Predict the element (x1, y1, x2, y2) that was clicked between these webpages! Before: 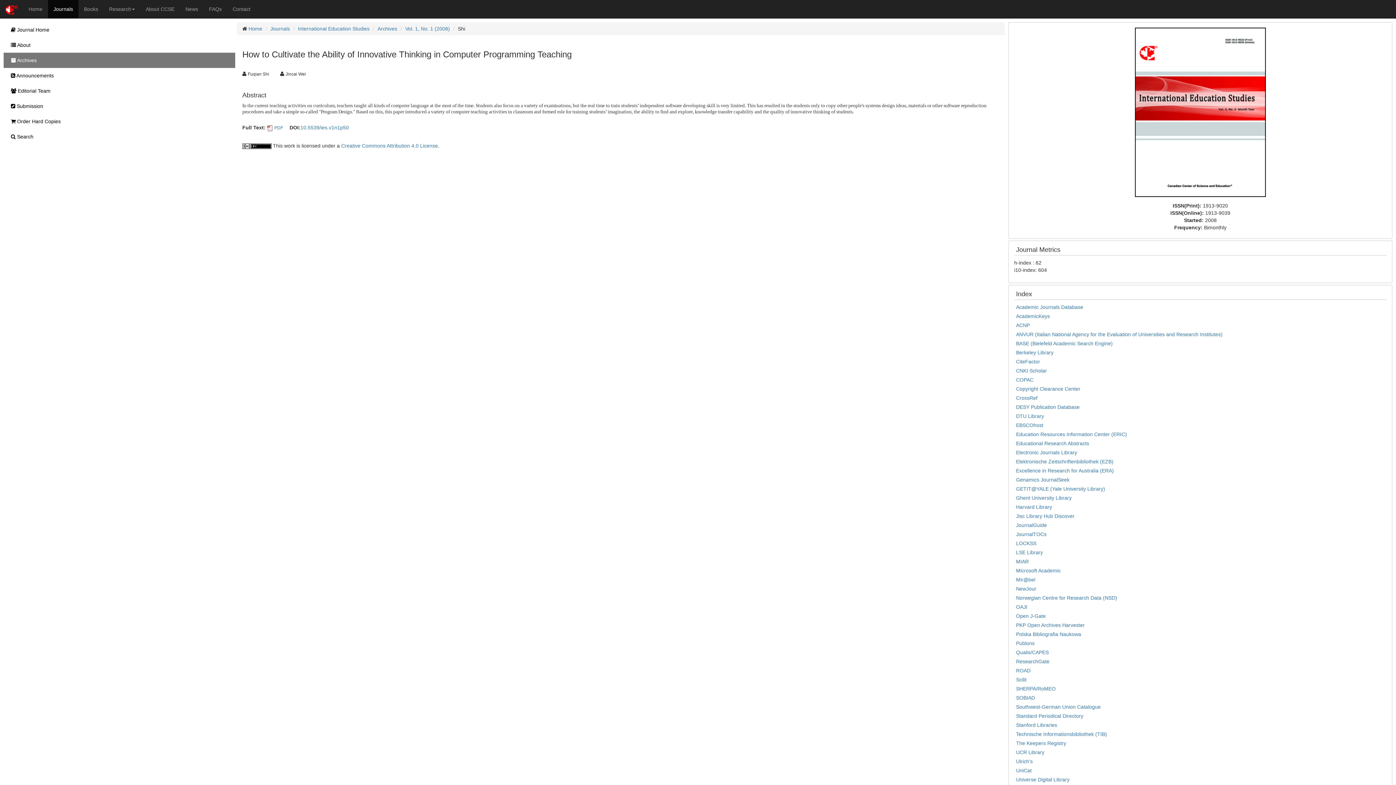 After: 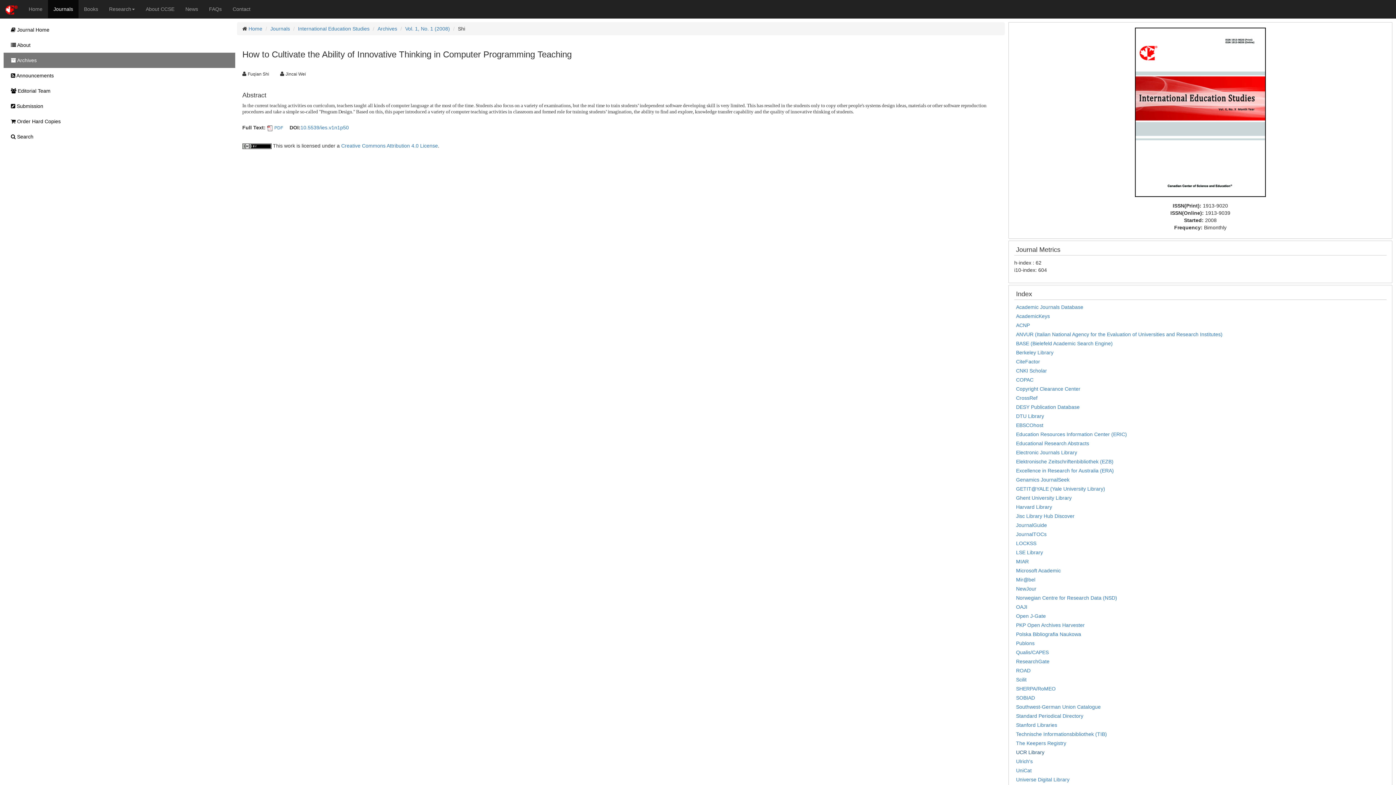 Action: bbox: (1016, 749, 1044, 755) label: UCR Library